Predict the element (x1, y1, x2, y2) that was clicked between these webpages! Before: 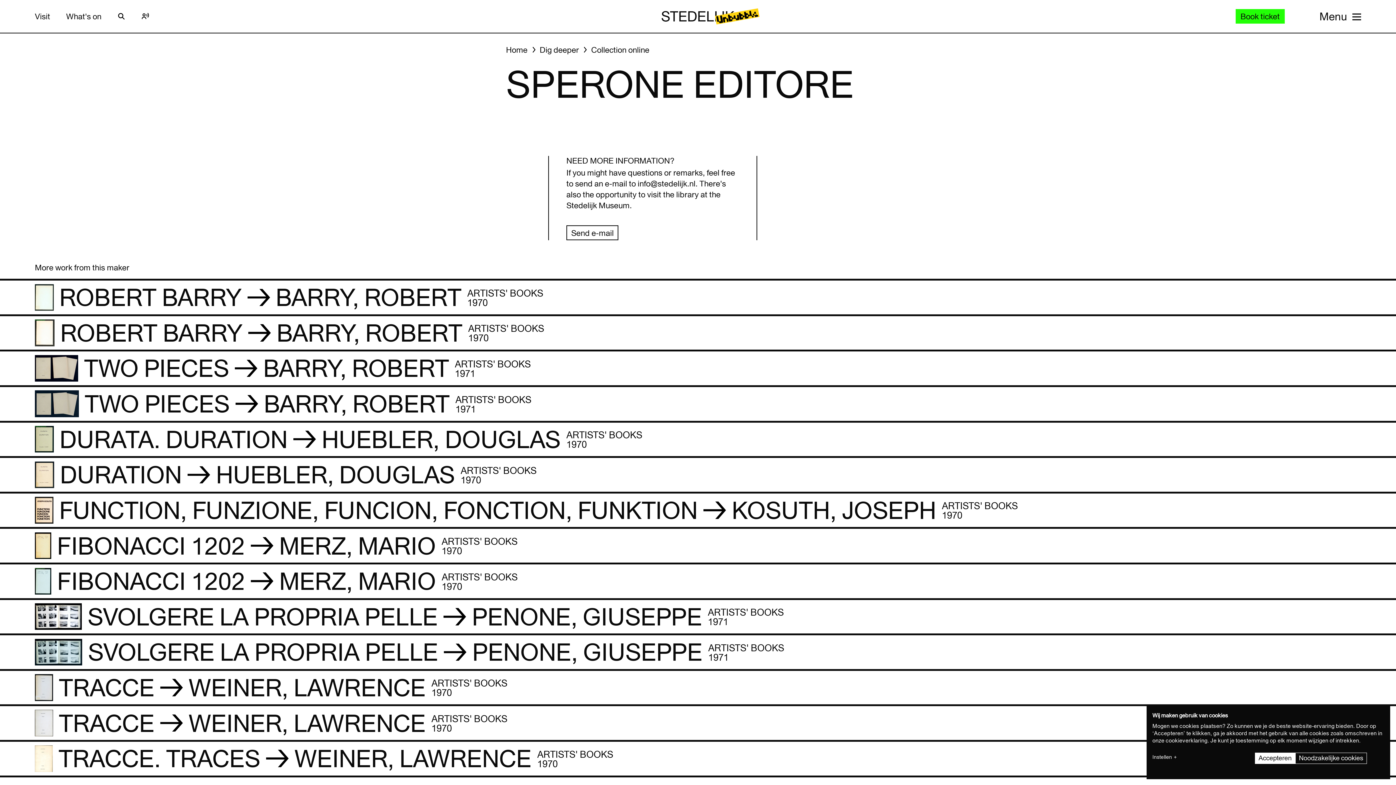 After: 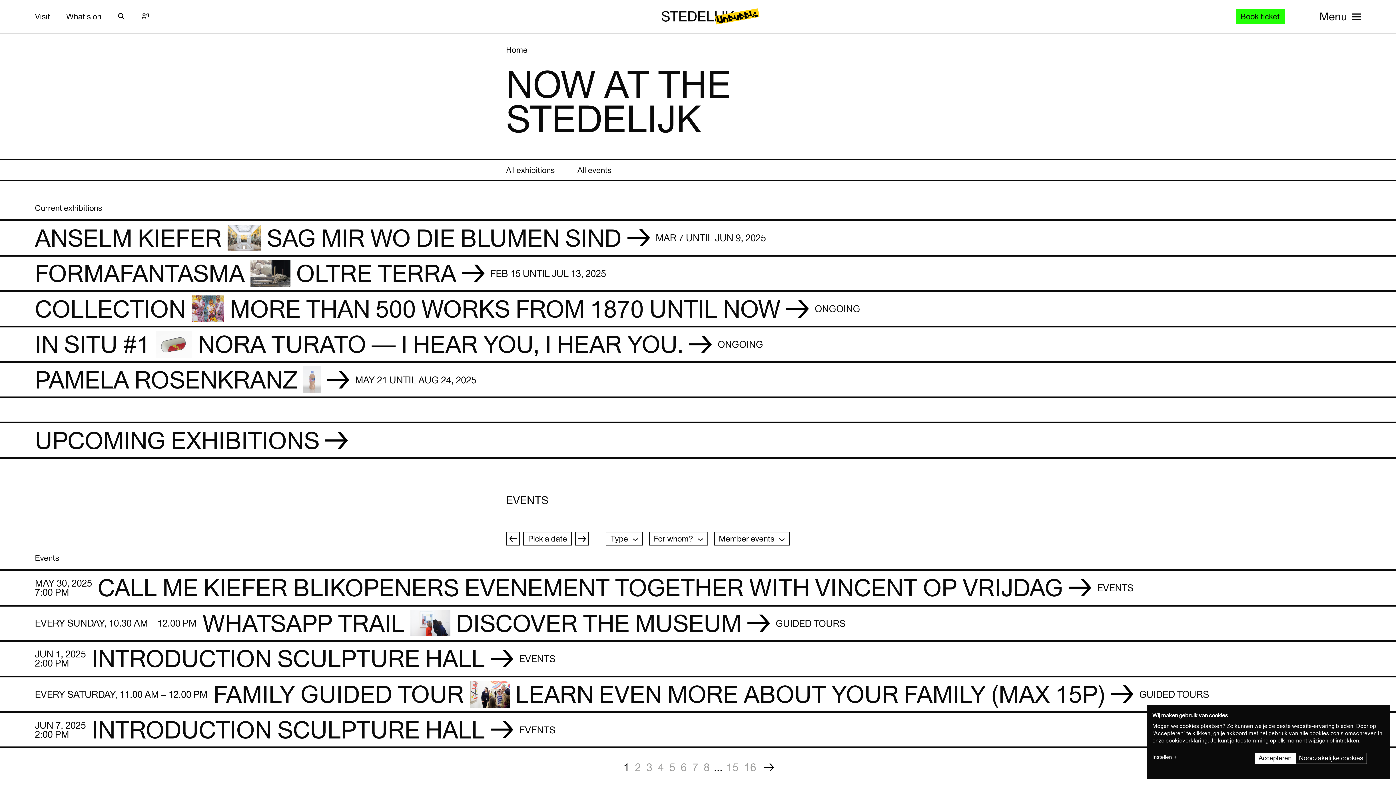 Action: label: What's on bbox: (66, 12, 101, 20)